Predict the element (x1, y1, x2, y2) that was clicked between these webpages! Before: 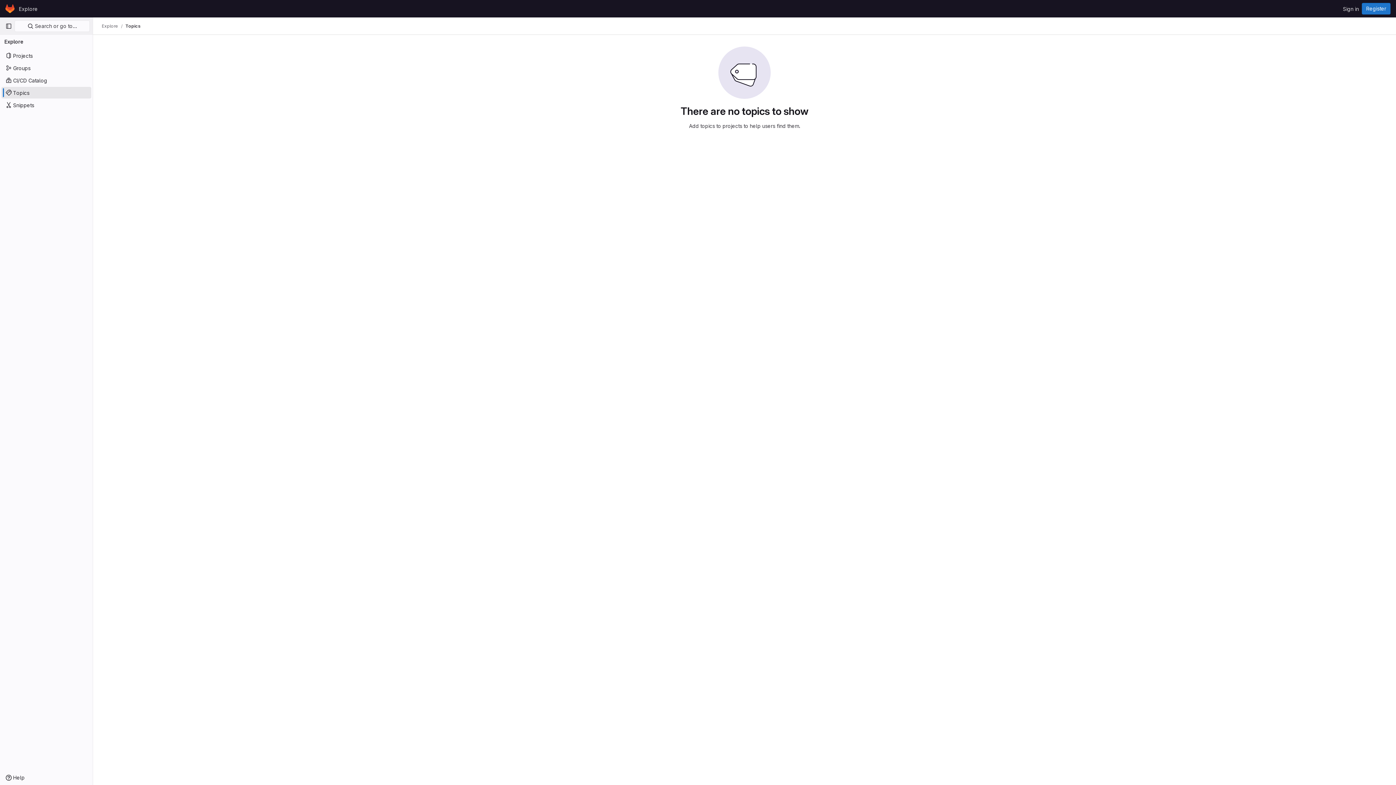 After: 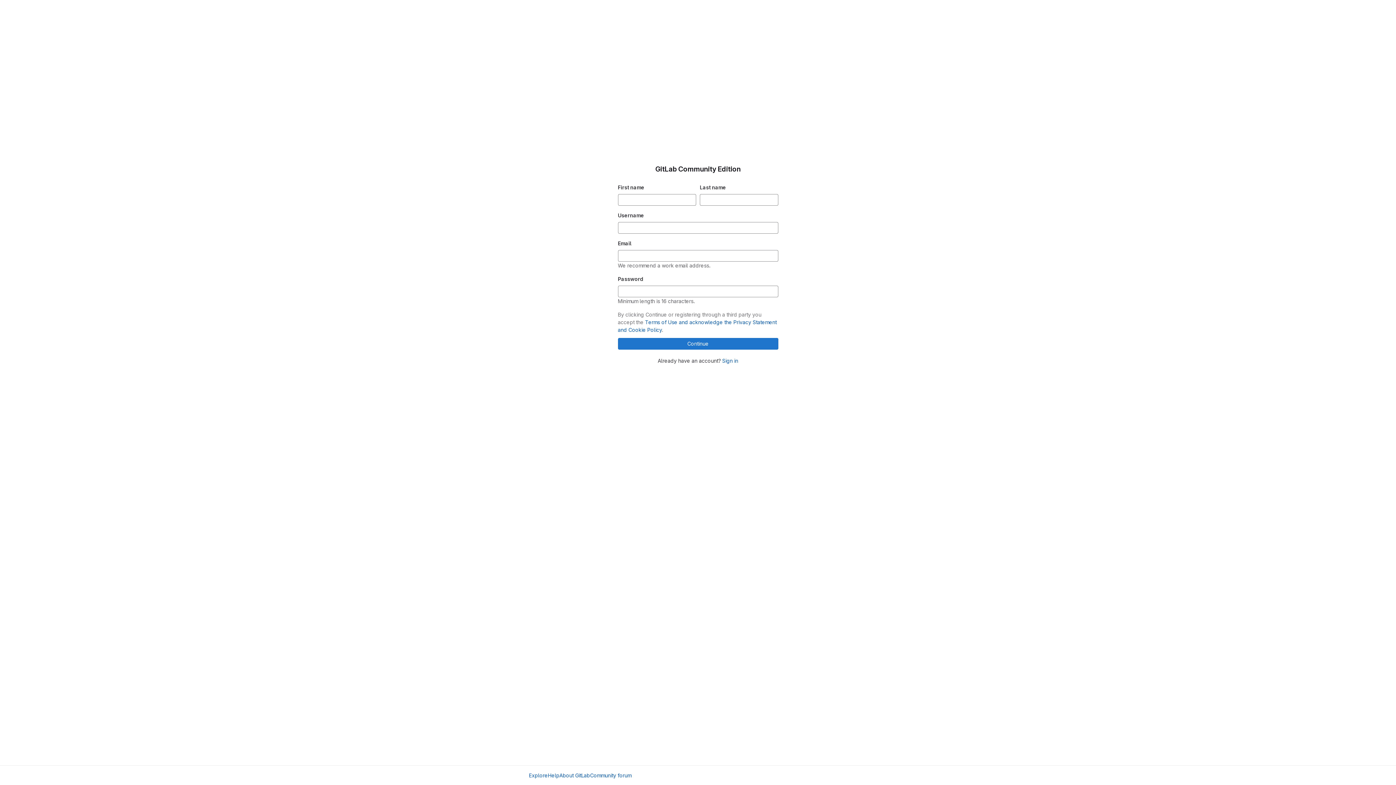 Action: label: Register bbox: (1362, 2, 1390, 14)